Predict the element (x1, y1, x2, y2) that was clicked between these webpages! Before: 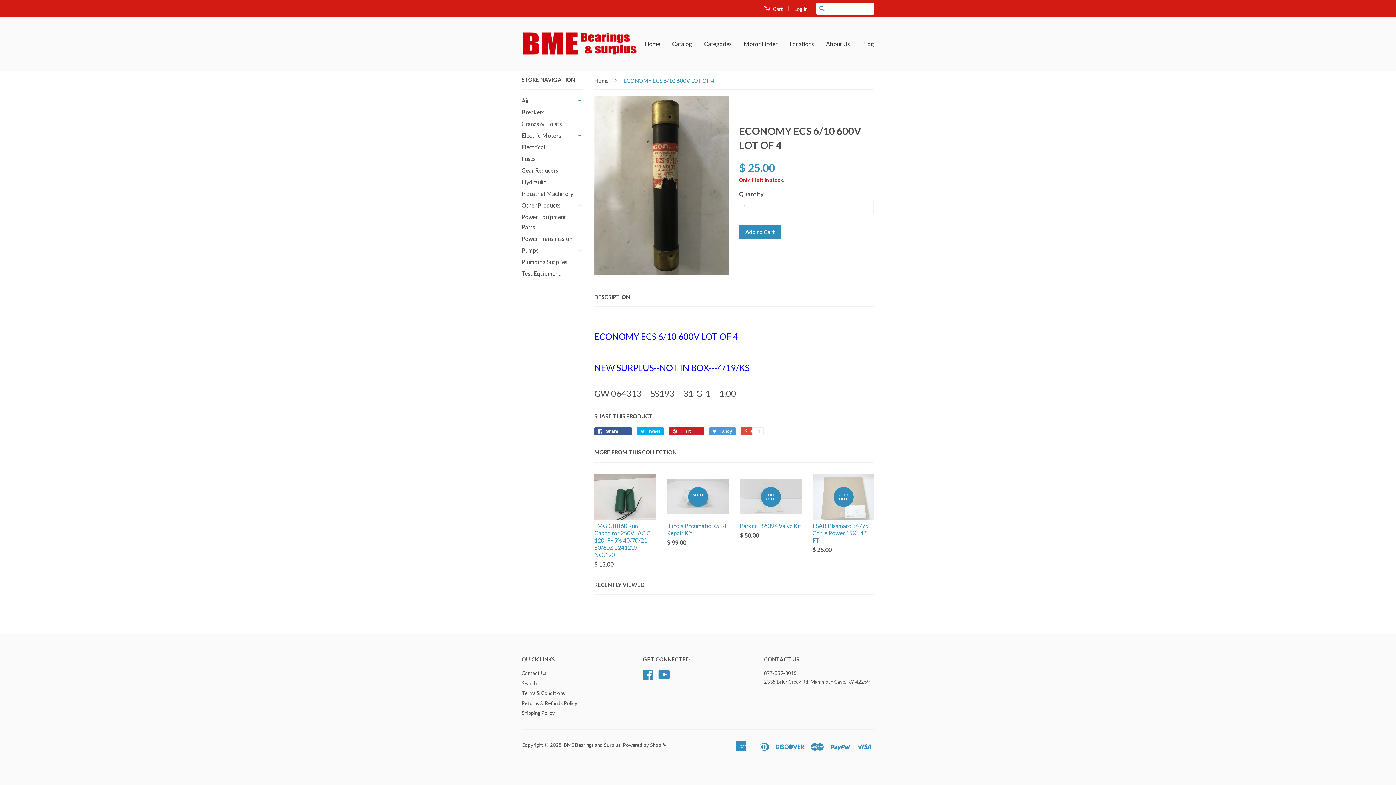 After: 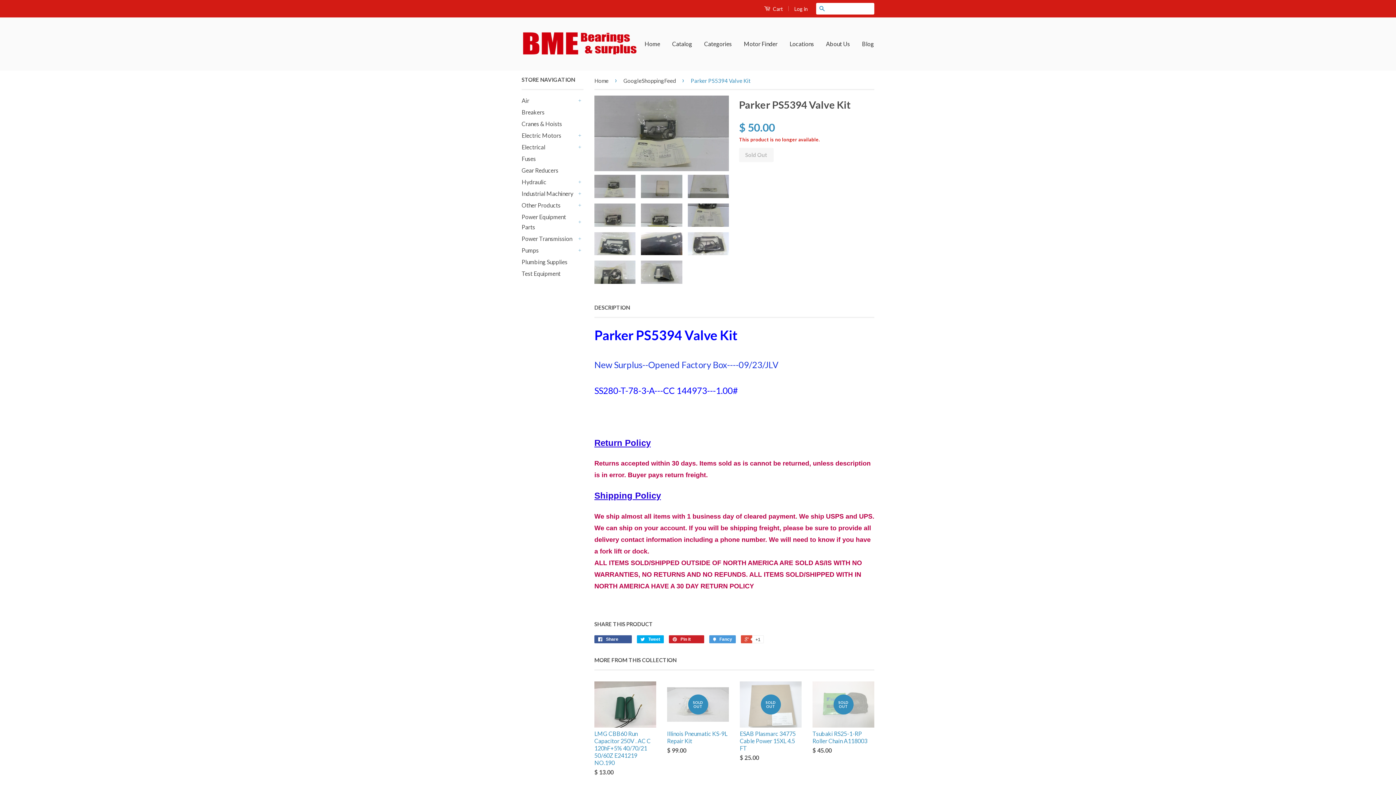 Action: bbox: (740, 473, 801, 552) label: SOLD OUT

Parker PS5394 Valve Kit

$ 50.00